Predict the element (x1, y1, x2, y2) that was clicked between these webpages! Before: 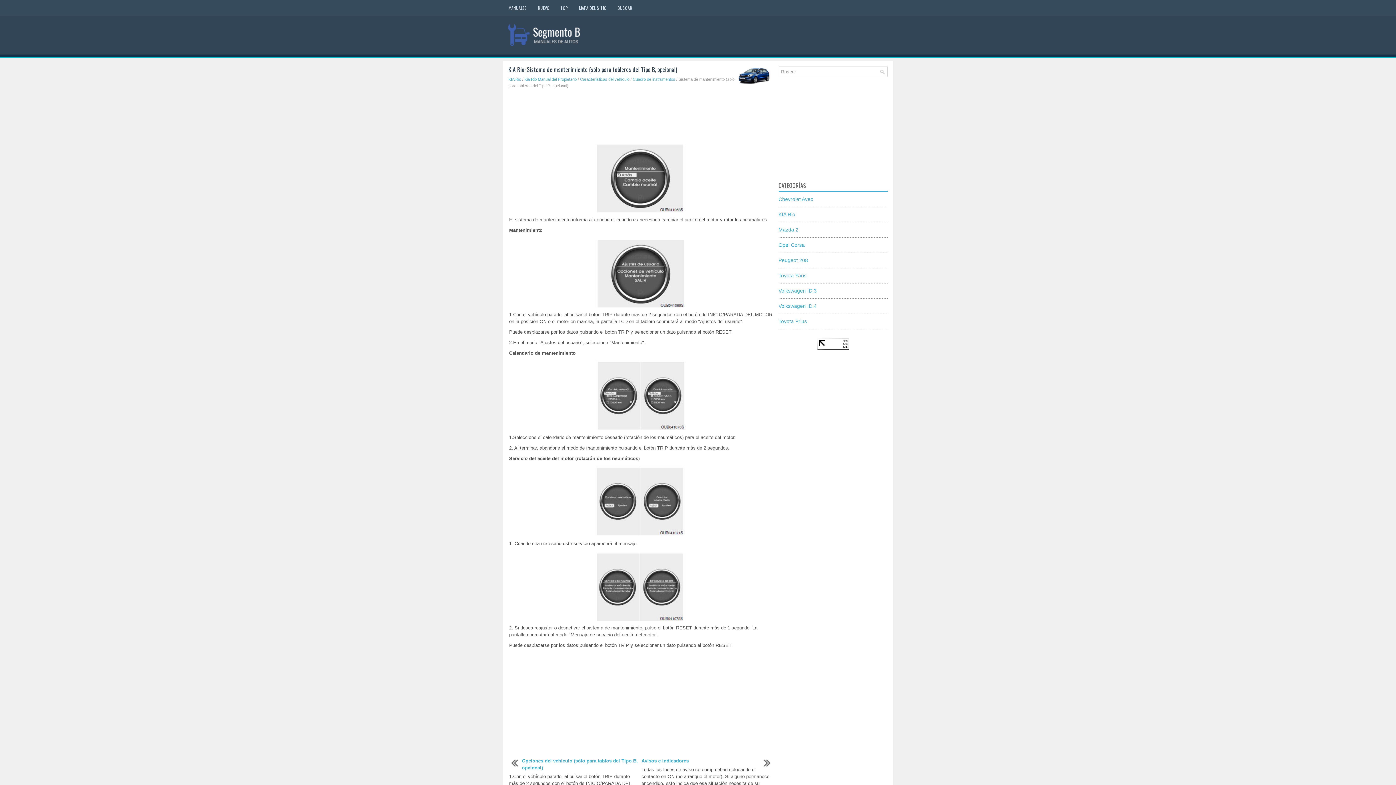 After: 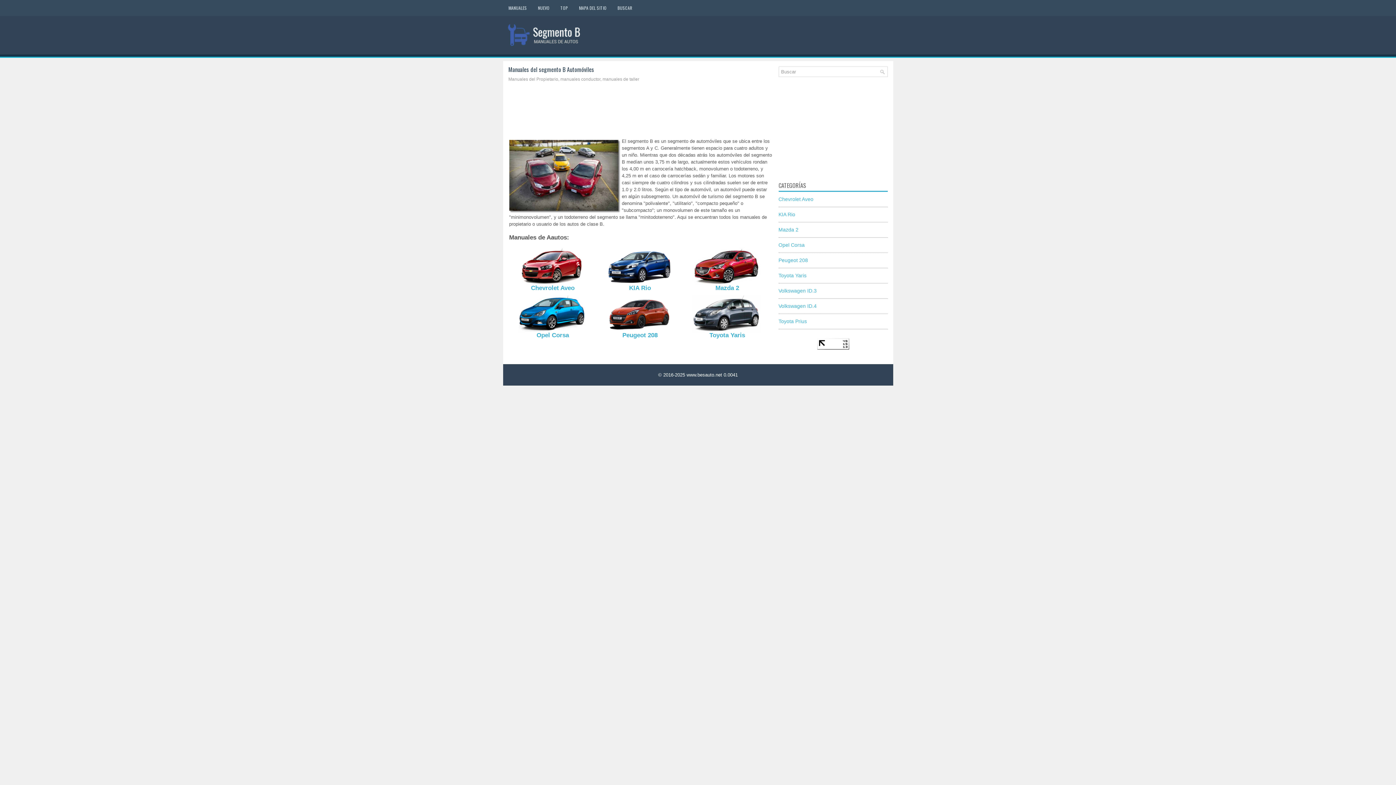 Action: bbox: (503, 42, 584, 47)